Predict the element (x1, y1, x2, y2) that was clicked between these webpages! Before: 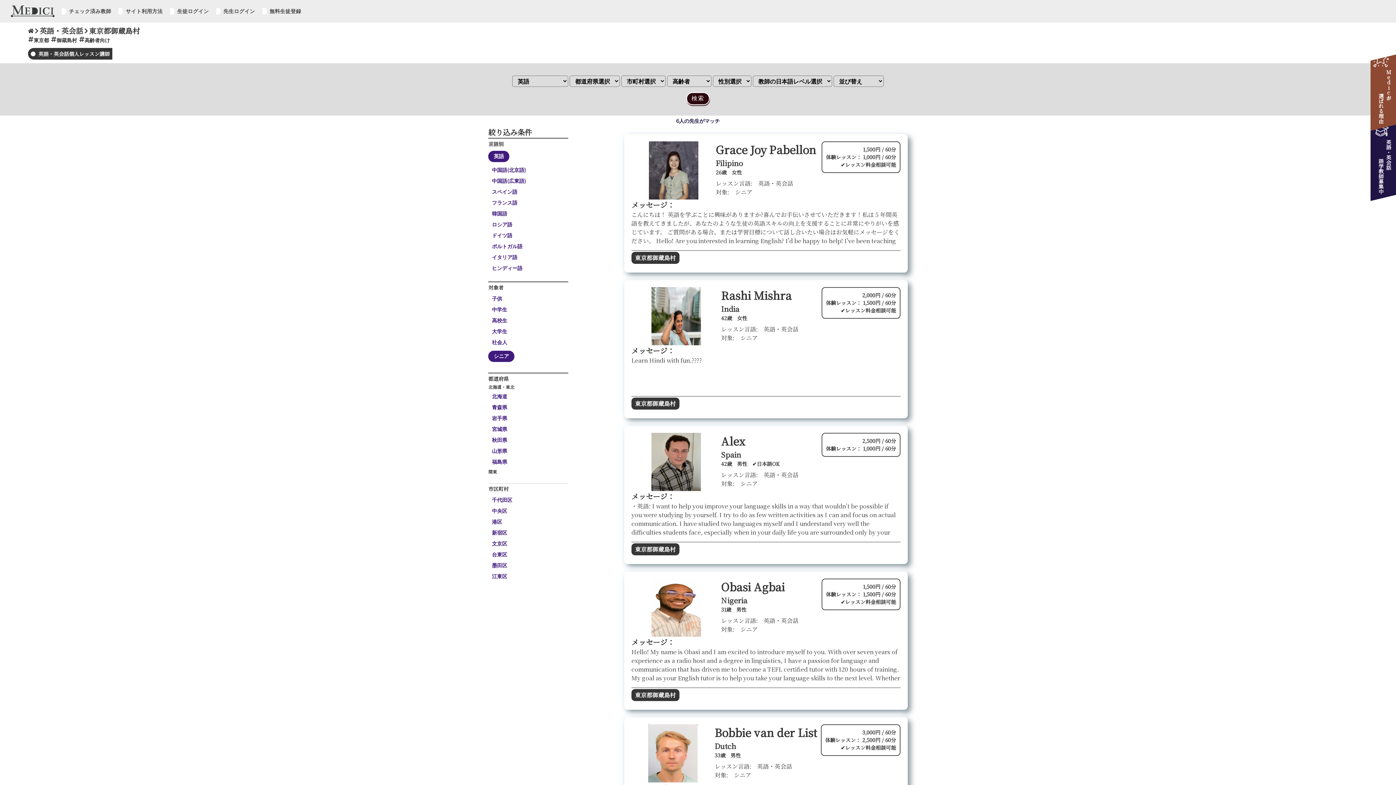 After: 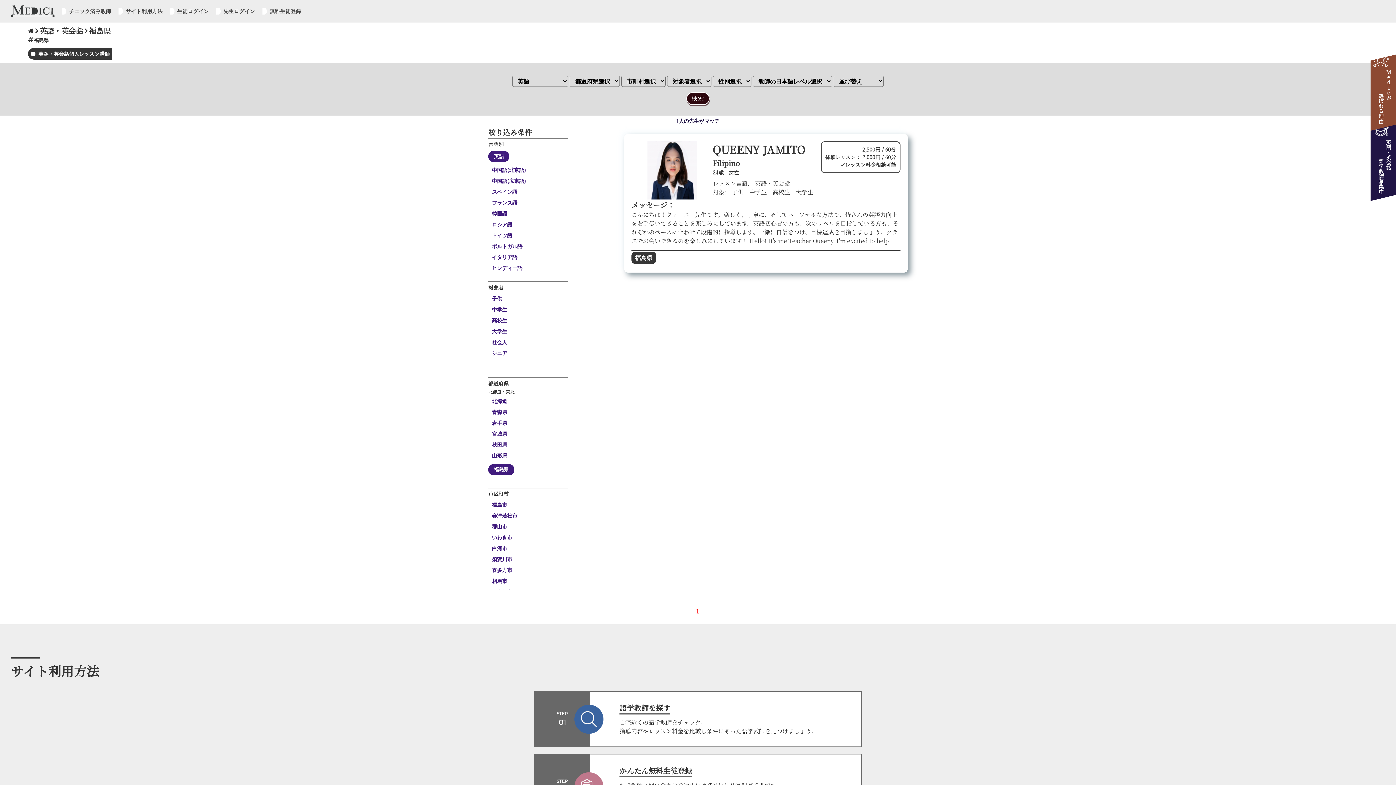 Action: label: 福島県 bbox: (488, 457, 568, 466)